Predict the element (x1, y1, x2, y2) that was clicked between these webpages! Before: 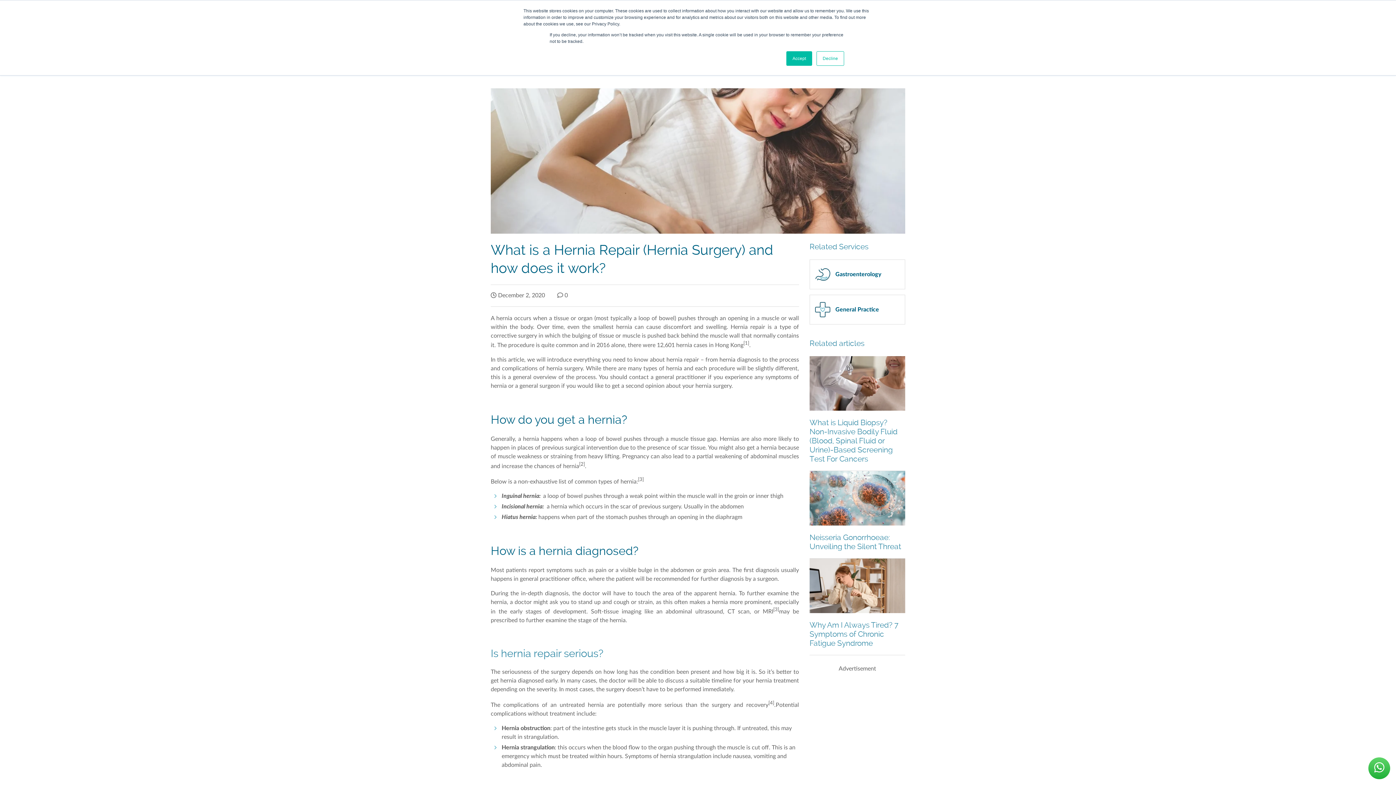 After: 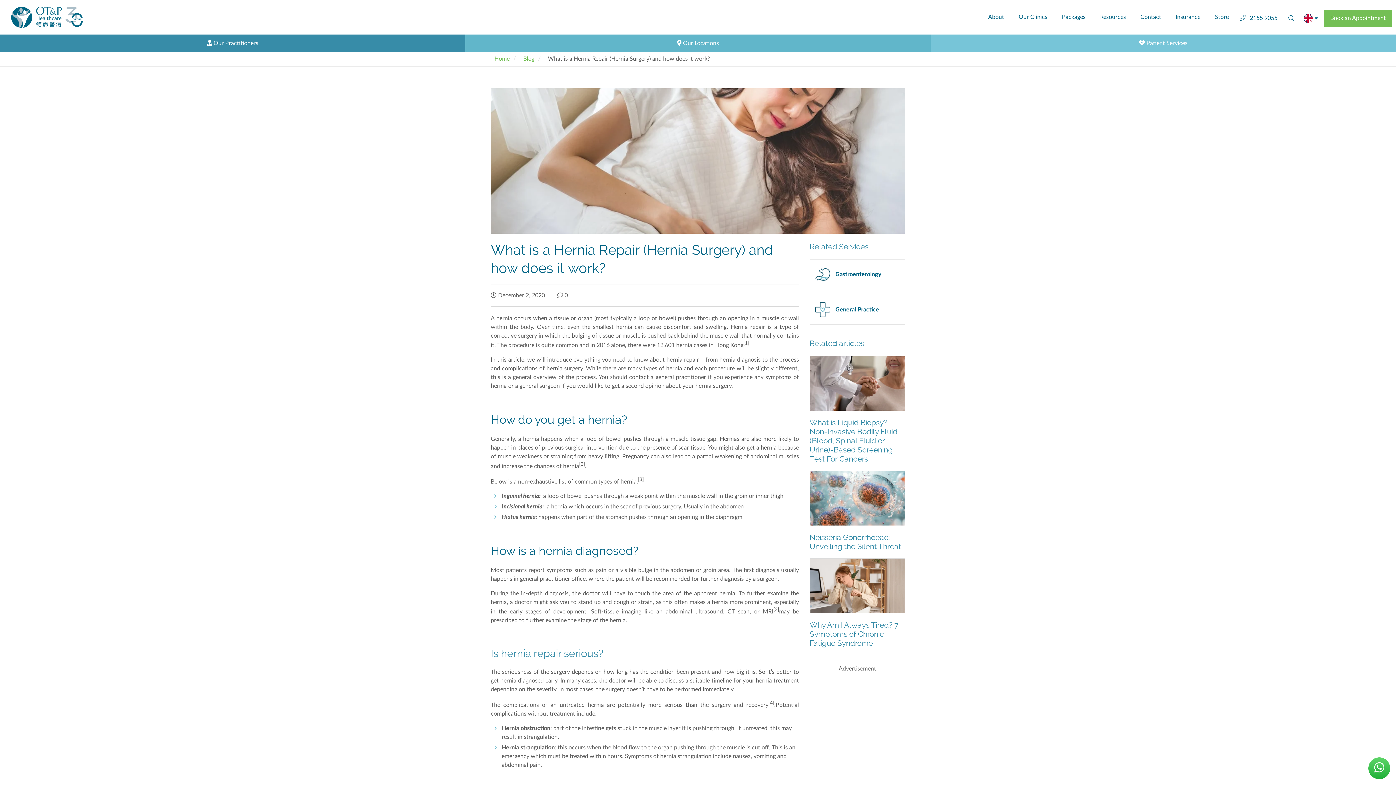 Action: label: Accept bbox: (786, 51, 812, 65)